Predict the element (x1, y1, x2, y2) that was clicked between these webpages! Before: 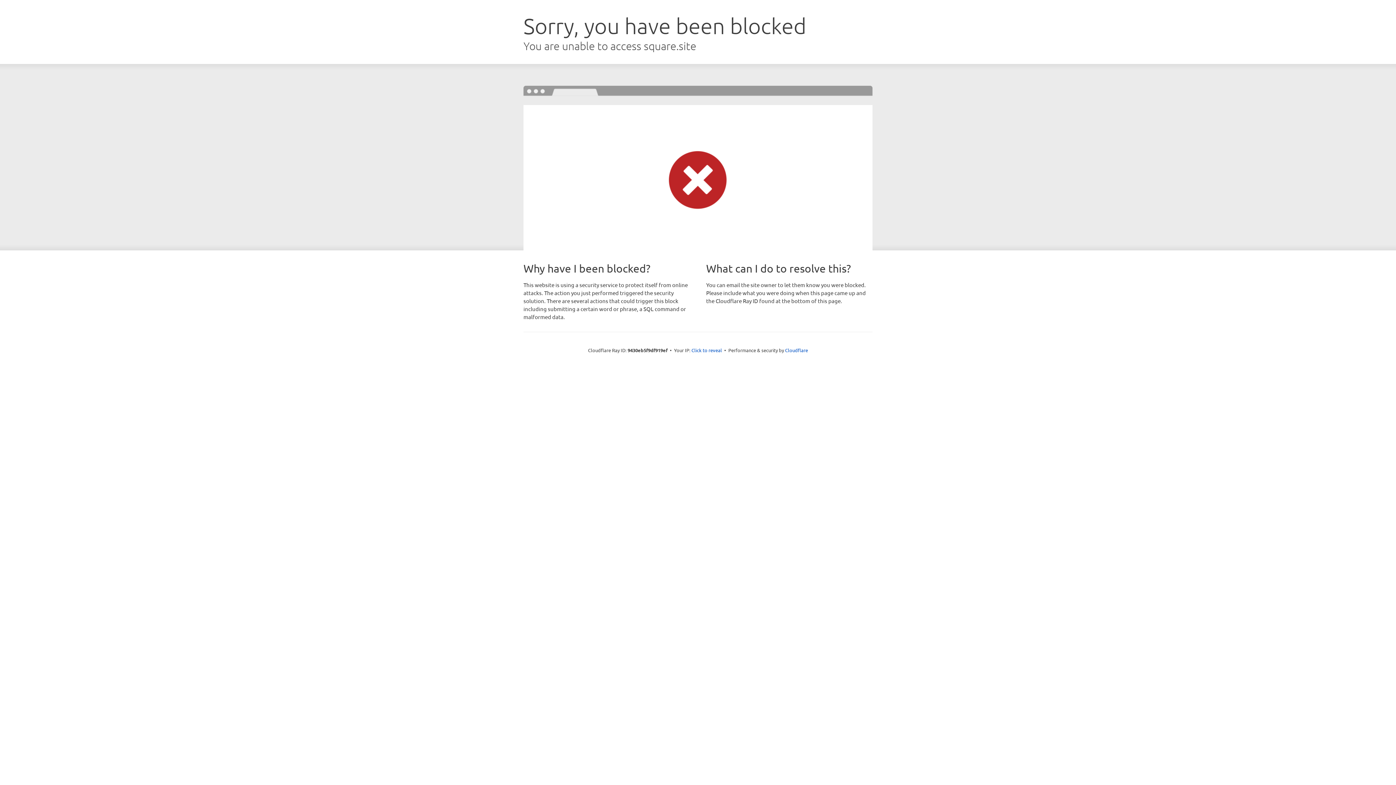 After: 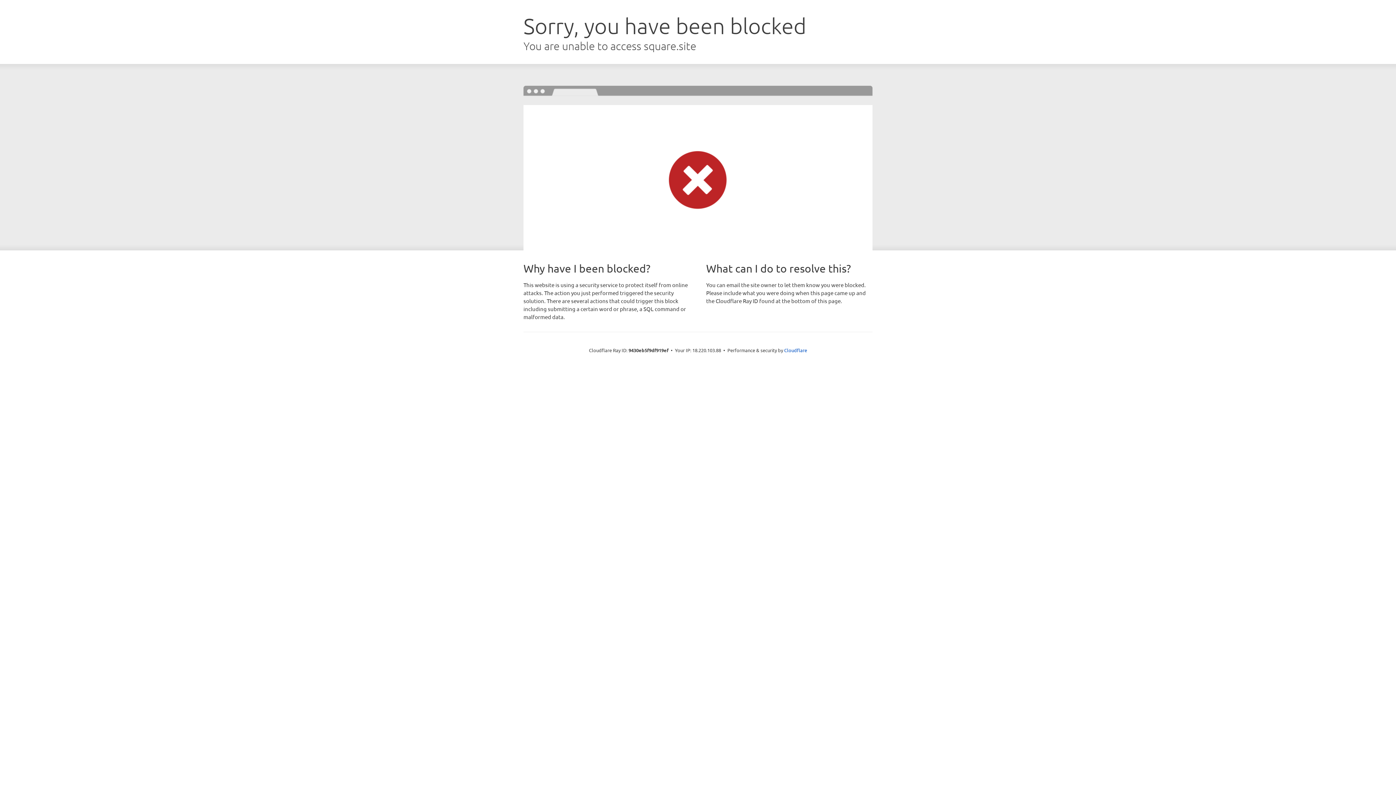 Action: bbox: (691, 346, 722, 353) label: Click to reveal